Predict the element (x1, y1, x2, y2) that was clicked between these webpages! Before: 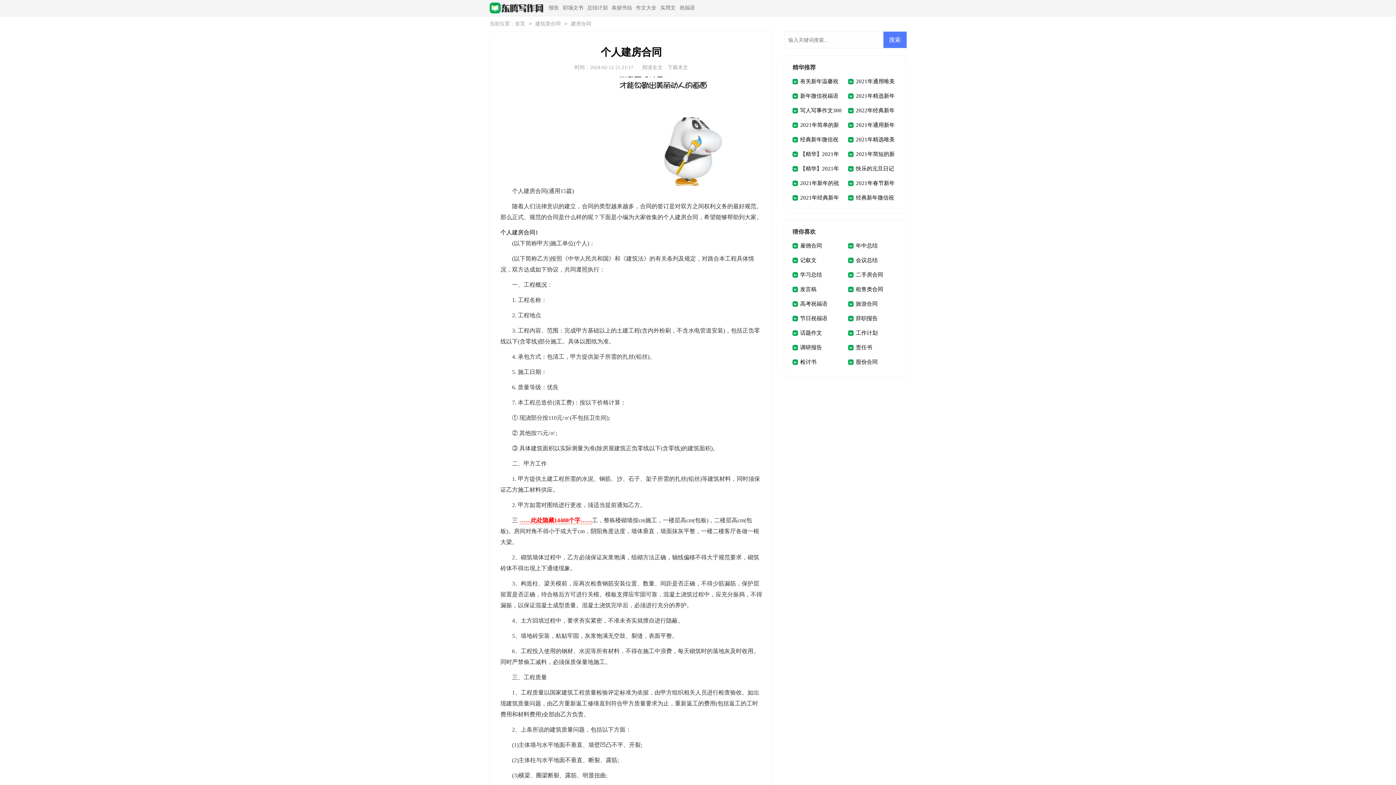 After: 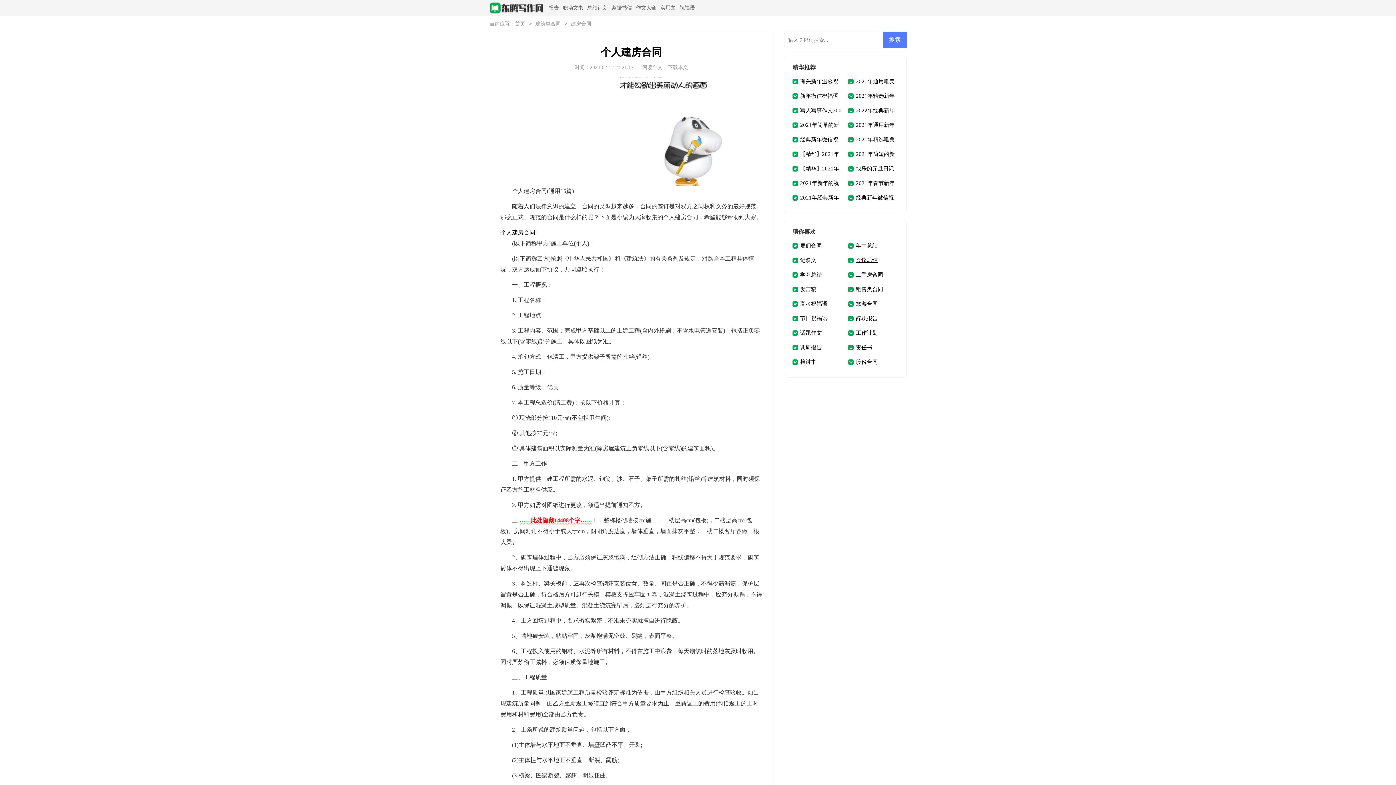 Action: label: 会议总结 bbox: (856, 257, 877, 263)